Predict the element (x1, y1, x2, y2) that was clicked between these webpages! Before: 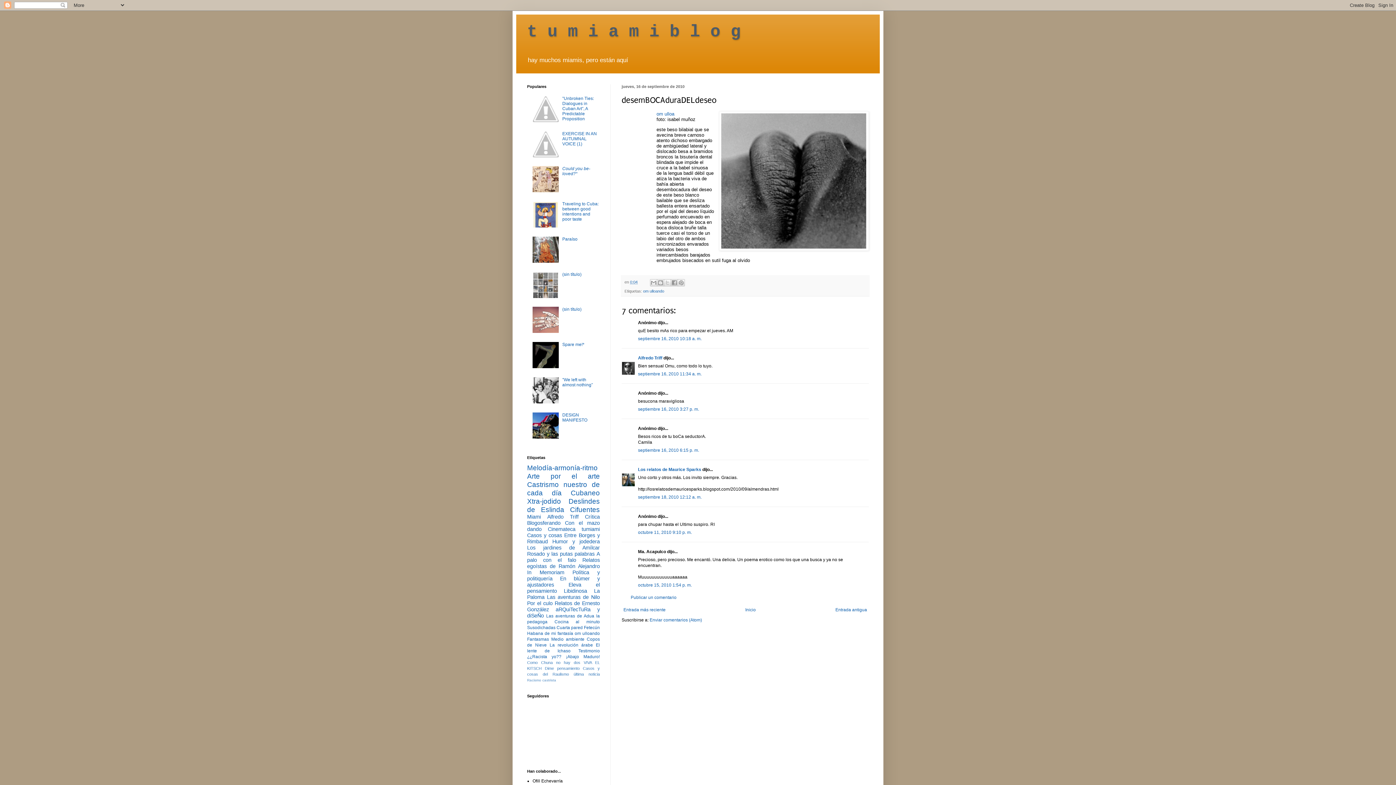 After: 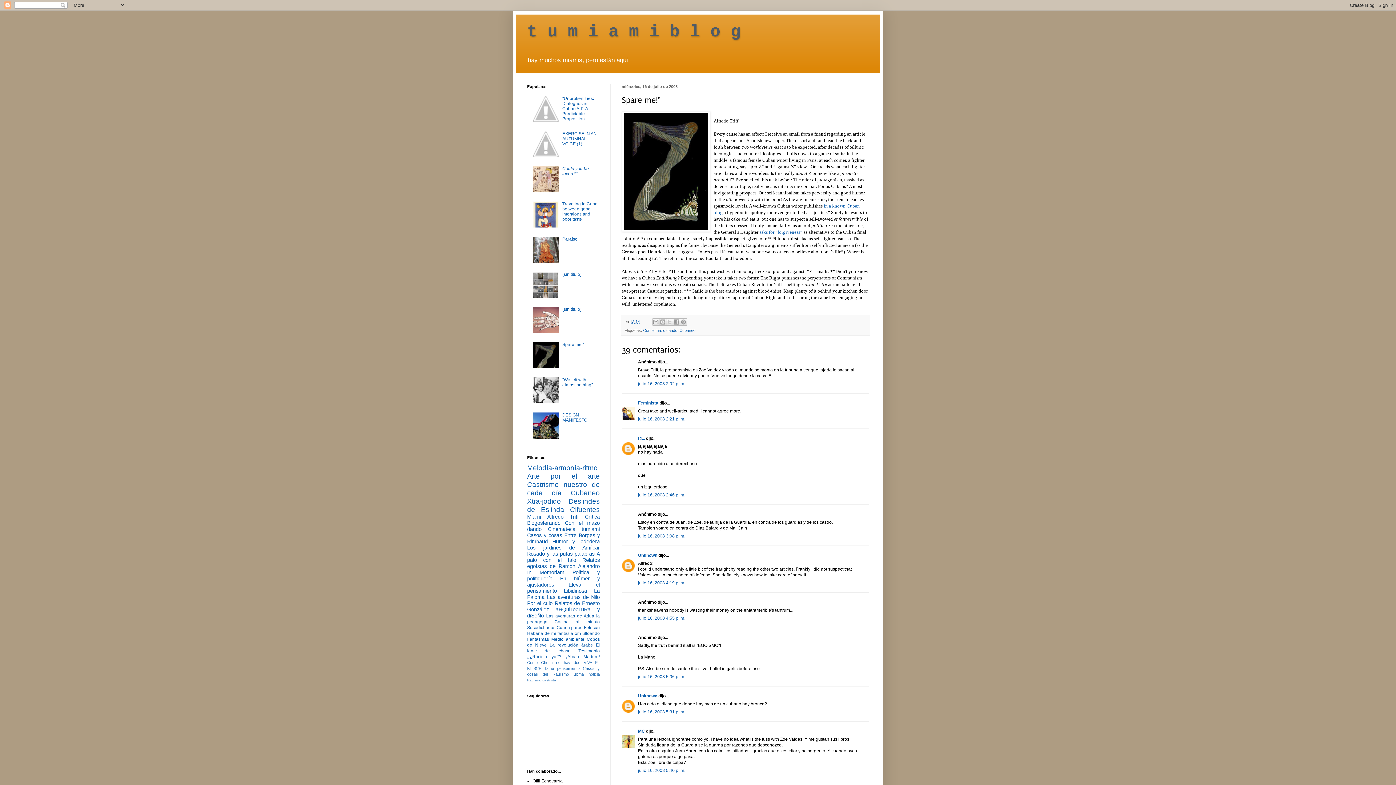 Action: bbox: (562, 342, 584, 347) label: Spare me!*